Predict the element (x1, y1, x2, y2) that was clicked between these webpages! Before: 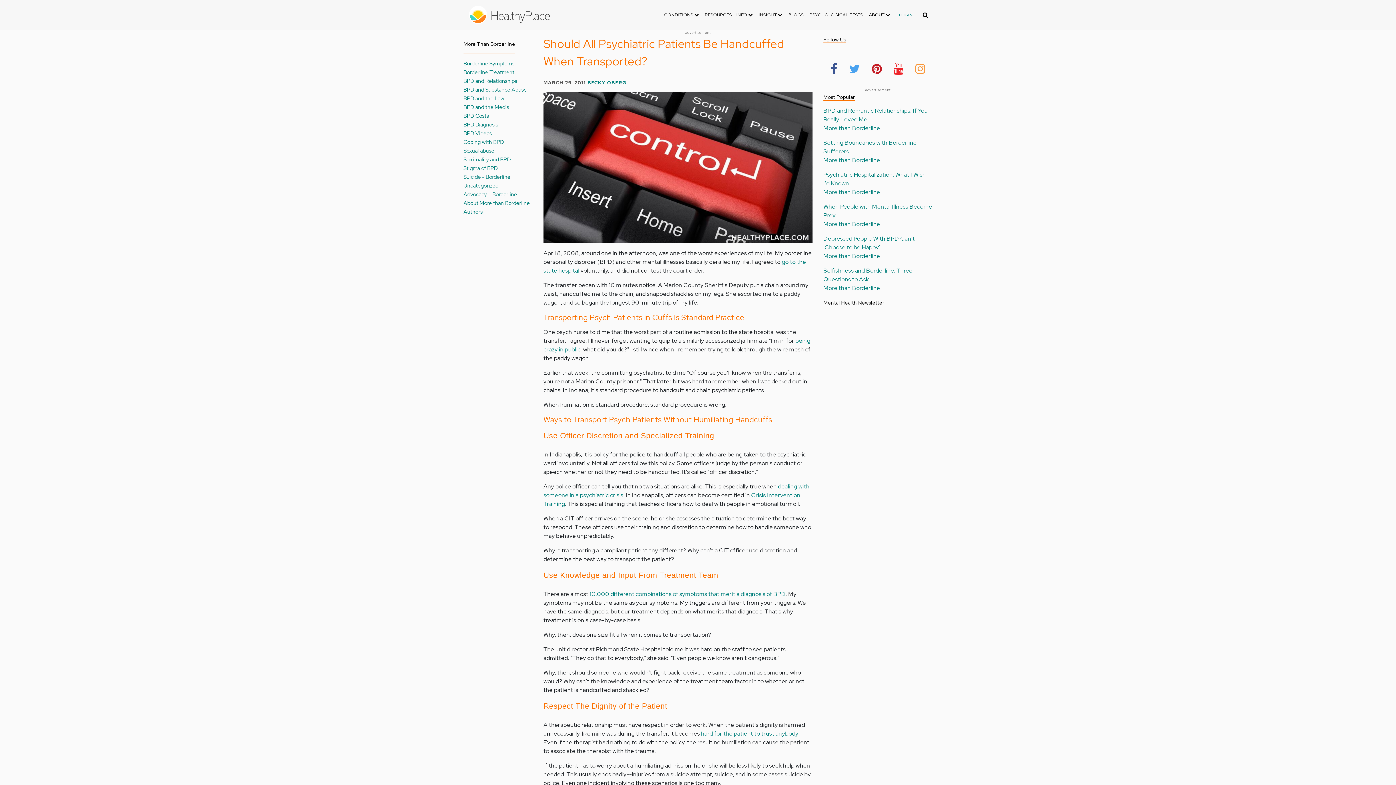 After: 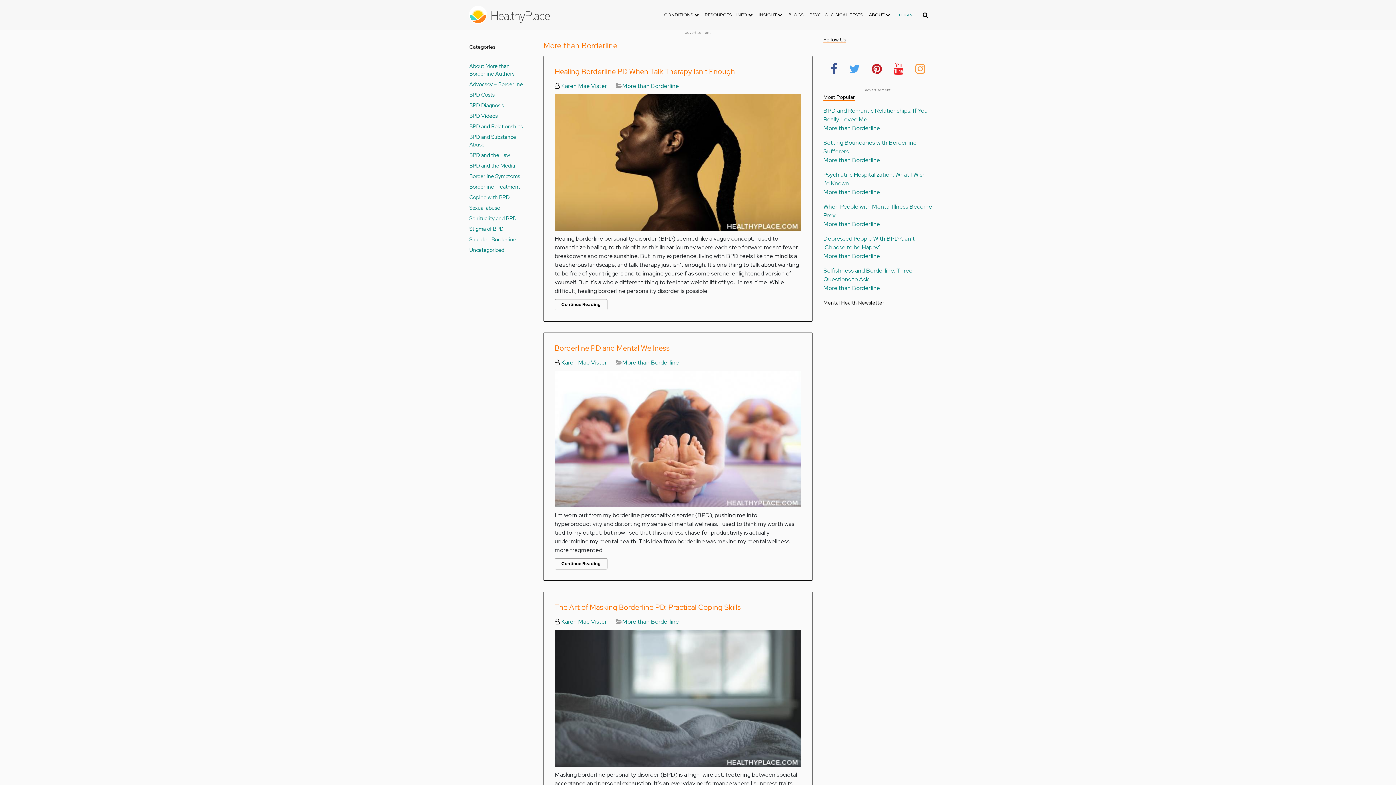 Action: label: More than Borderline bbox: (823, 188, 880, 196)